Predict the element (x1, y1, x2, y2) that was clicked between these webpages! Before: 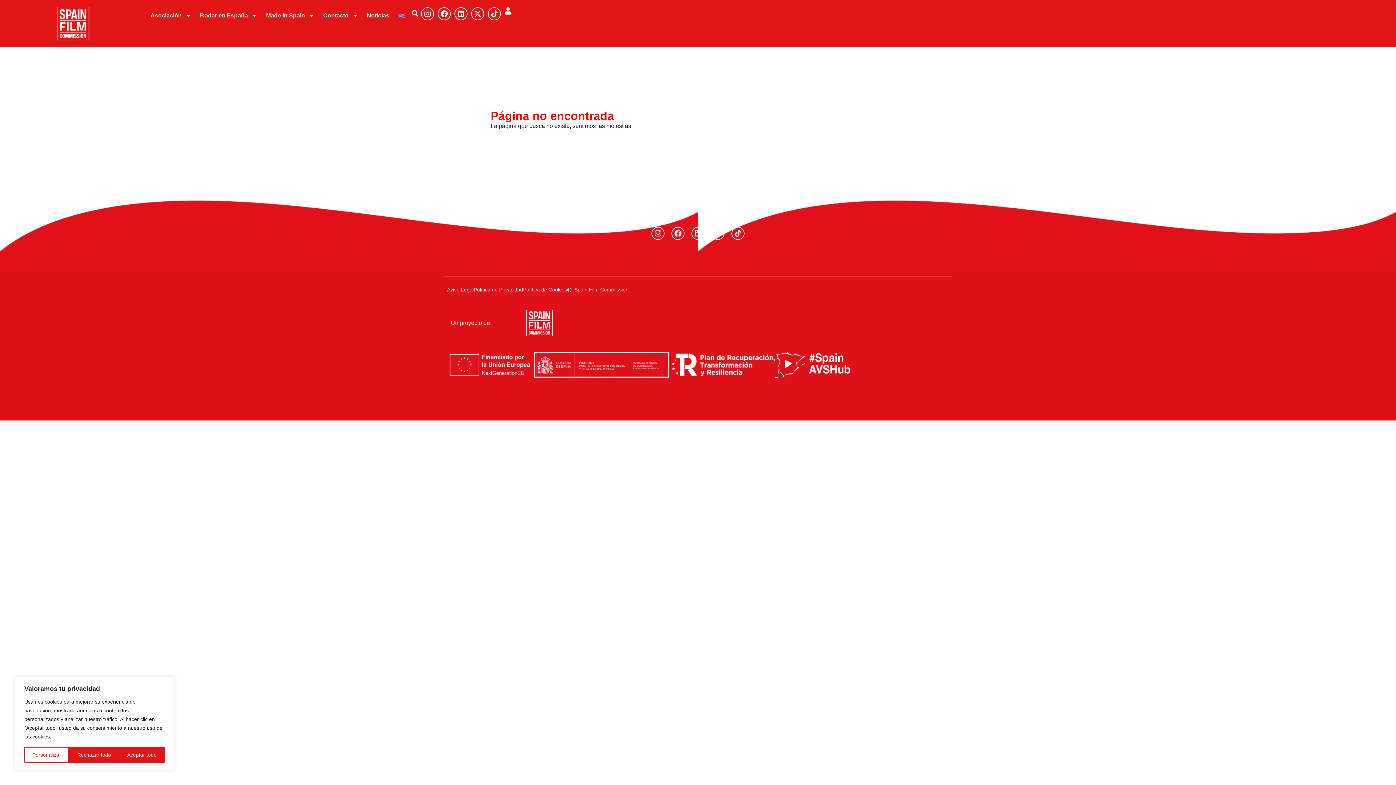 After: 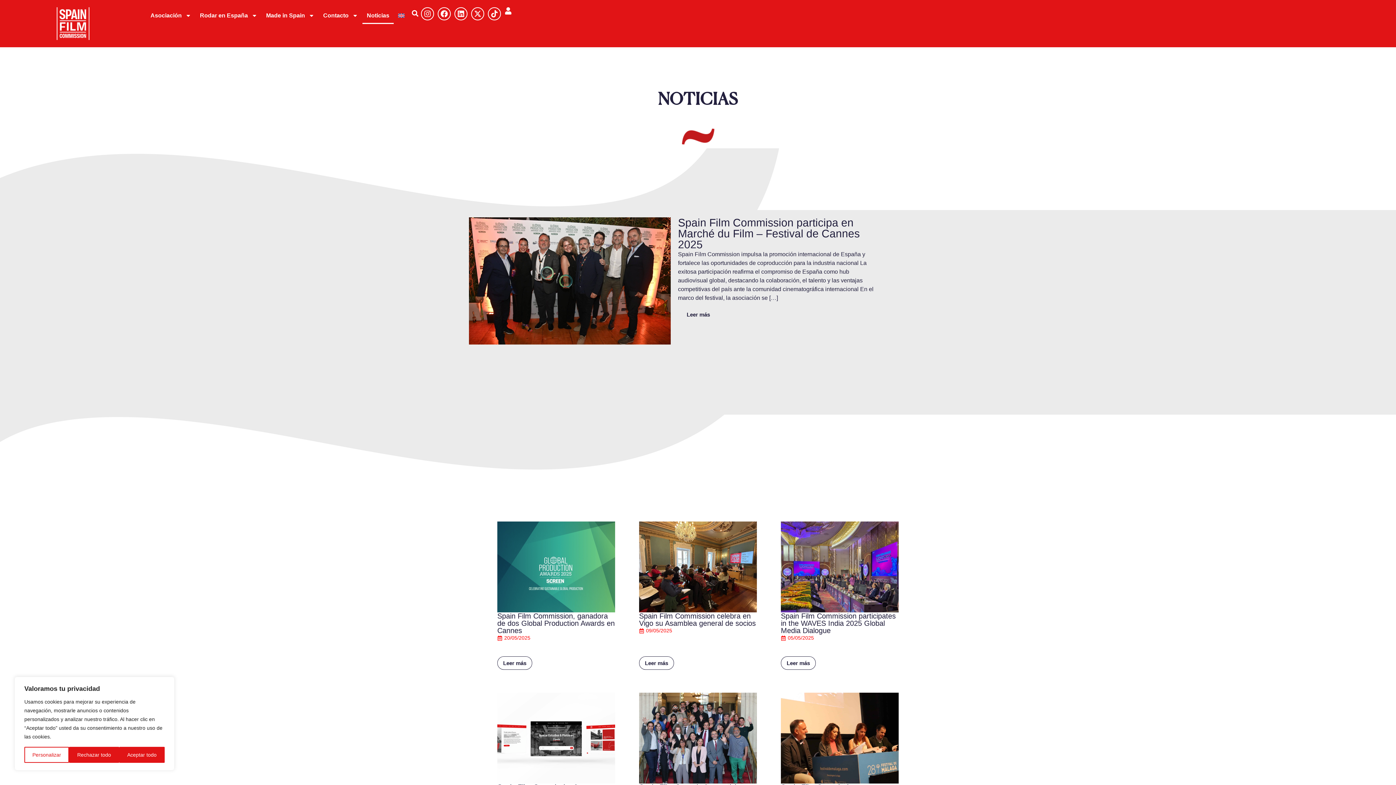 Action: bbox: (362, 7, 393, 24) label: Noticias